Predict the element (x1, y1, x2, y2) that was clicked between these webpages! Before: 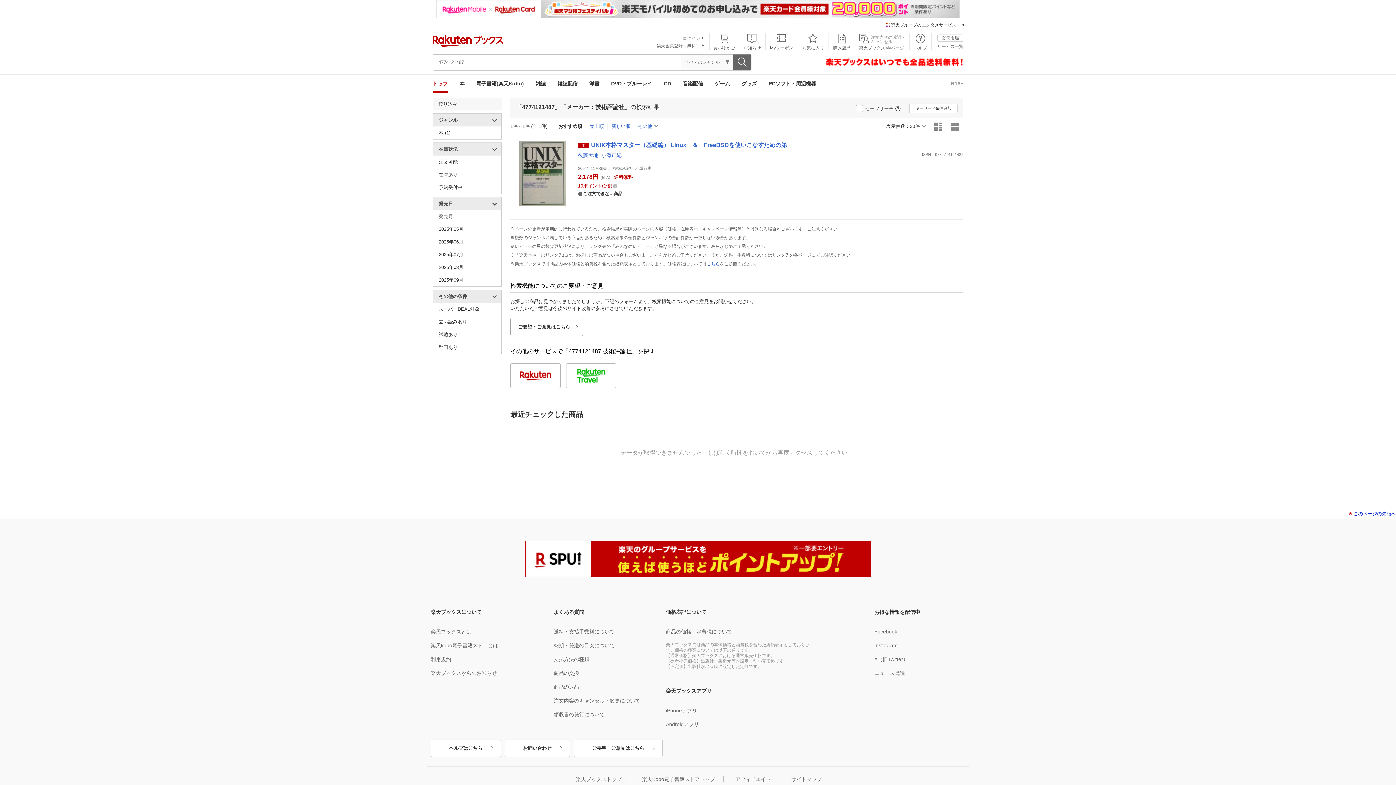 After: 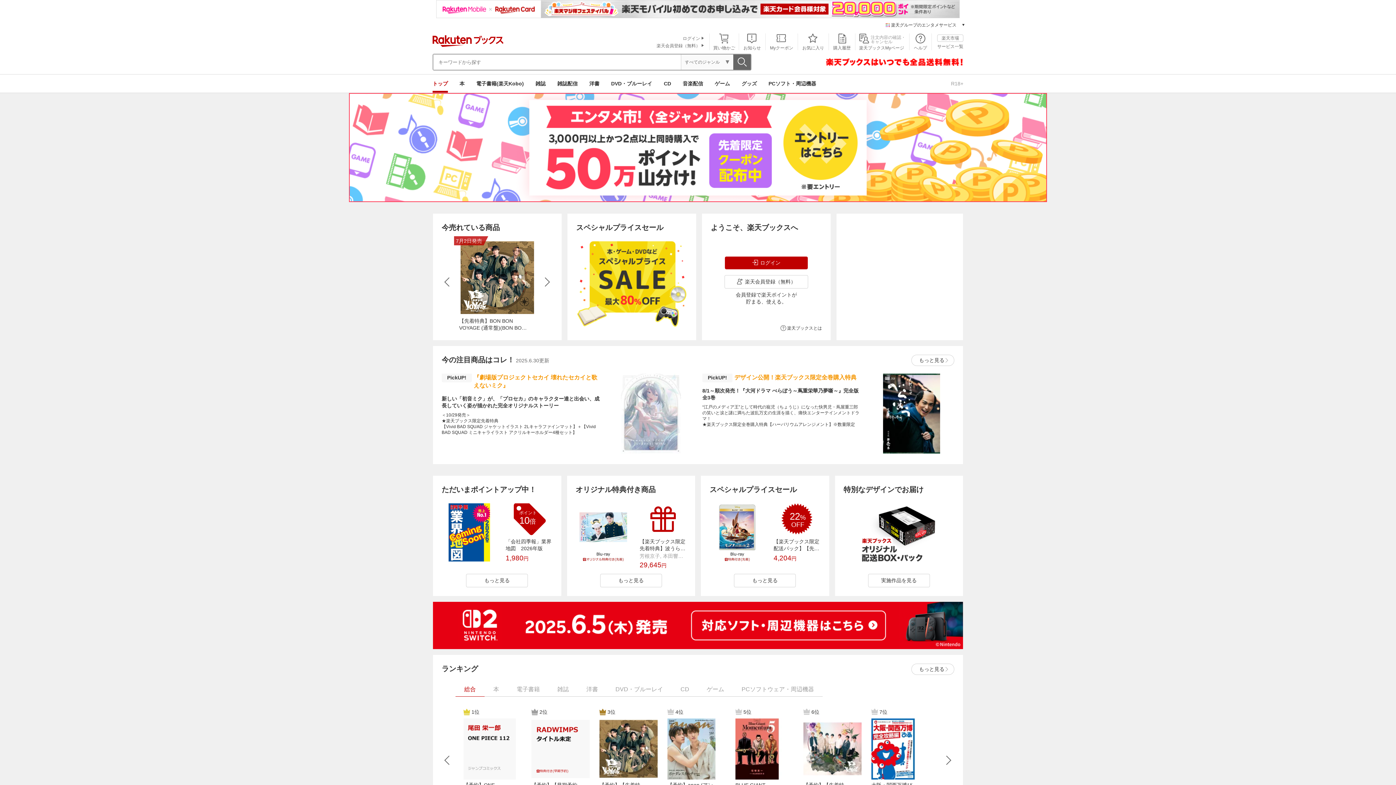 Action: label: 楽天ブックストップ bbox: (576, 776, 621, 782)